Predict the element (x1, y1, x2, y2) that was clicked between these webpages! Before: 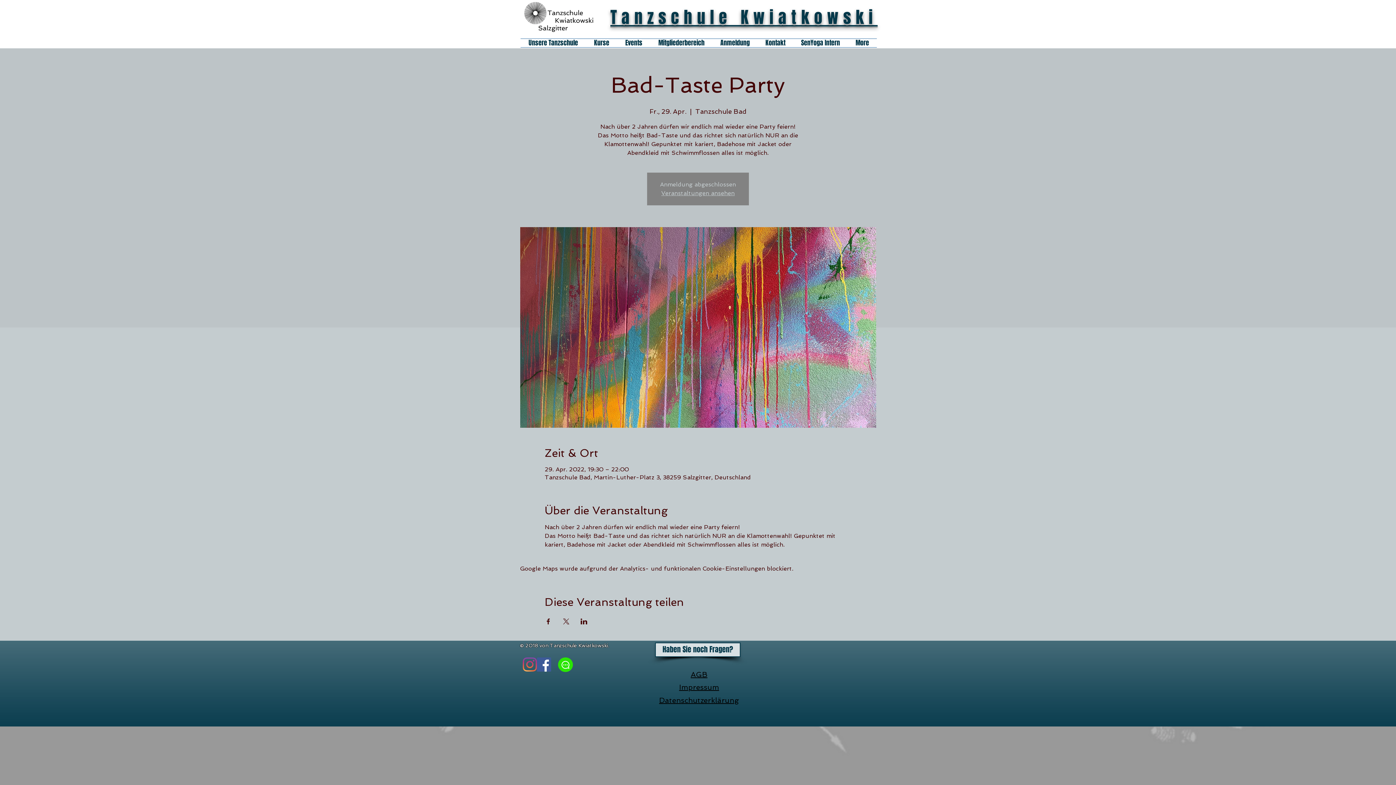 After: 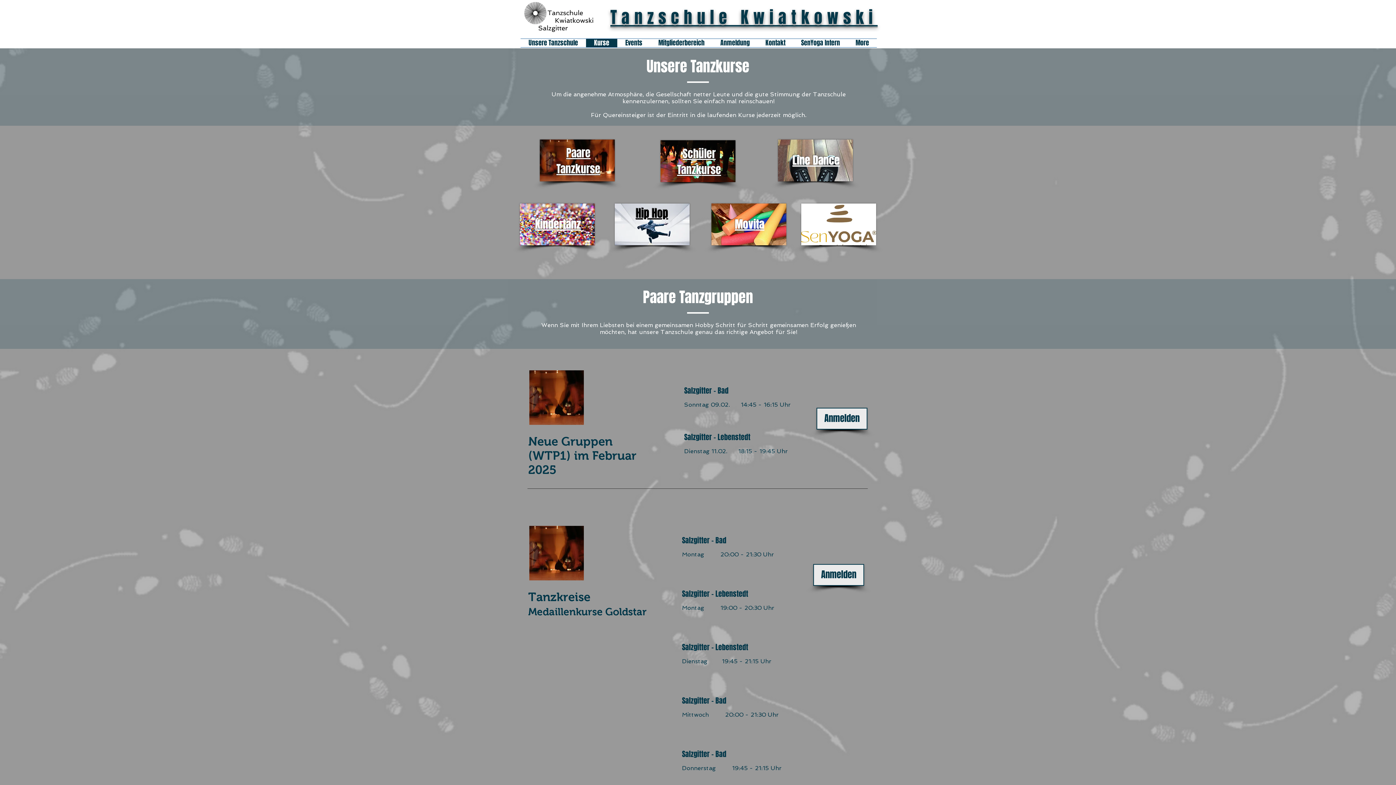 Action: label: Kurse bbox: (586, 38, 617, 47)